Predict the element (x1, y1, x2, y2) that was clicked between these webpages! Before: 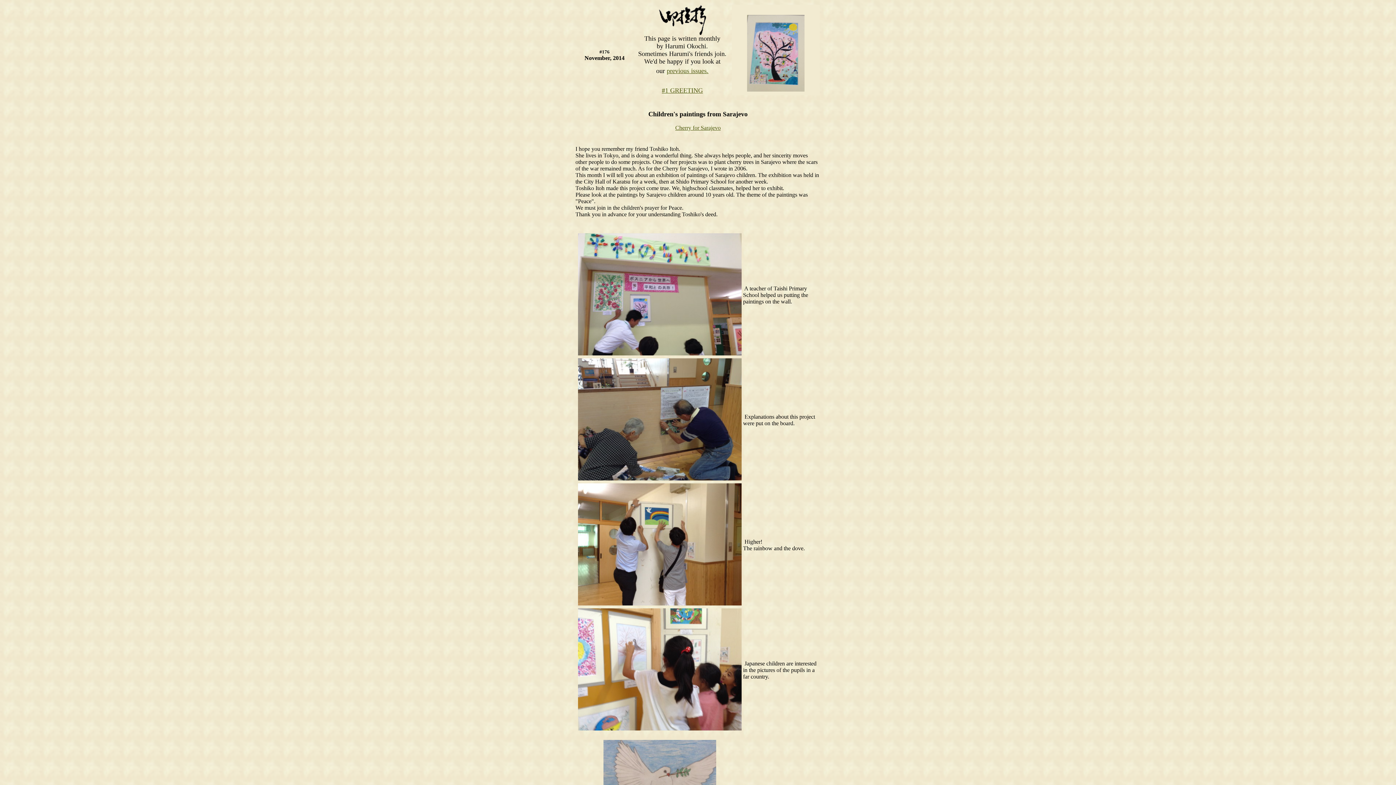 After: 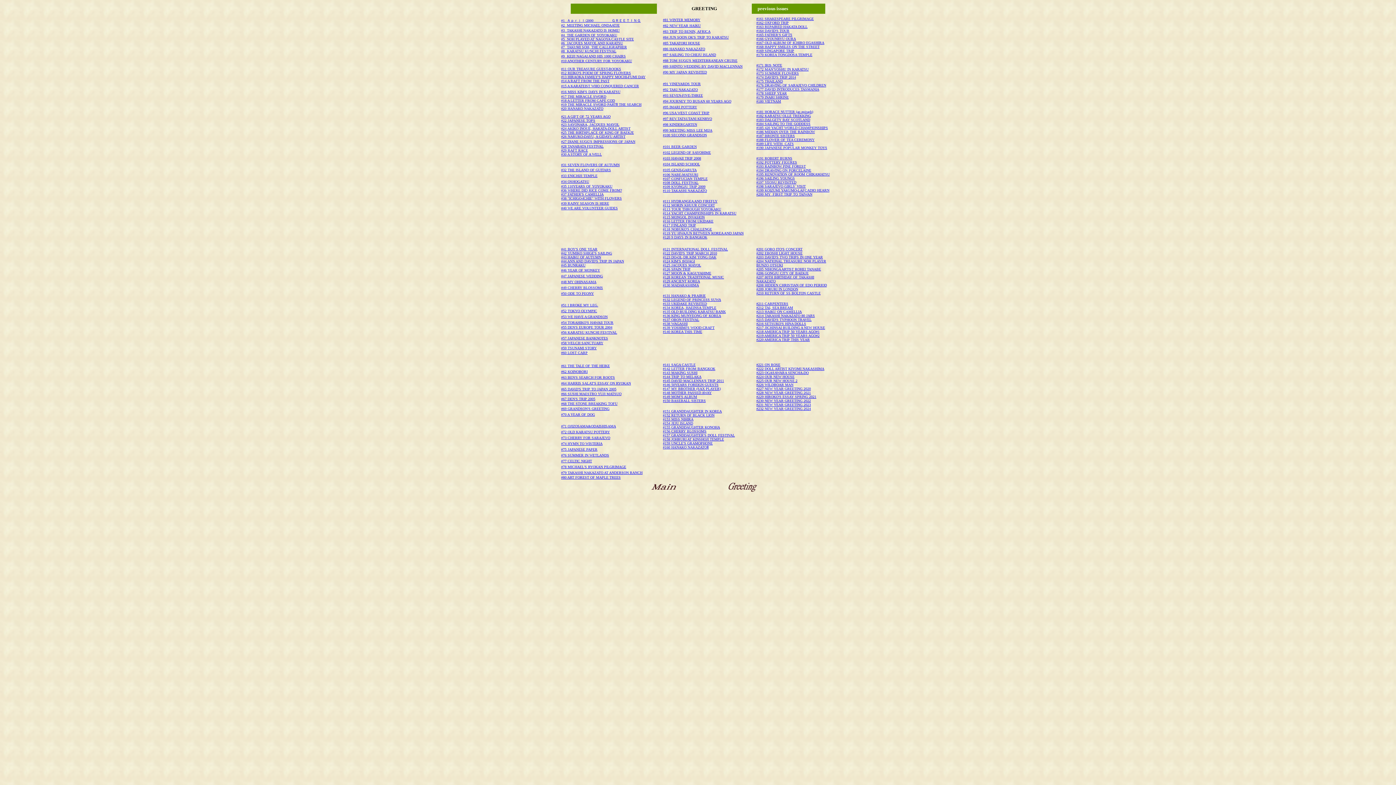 Action: bbox: (666, 67, 708, 74) label: previous issues.